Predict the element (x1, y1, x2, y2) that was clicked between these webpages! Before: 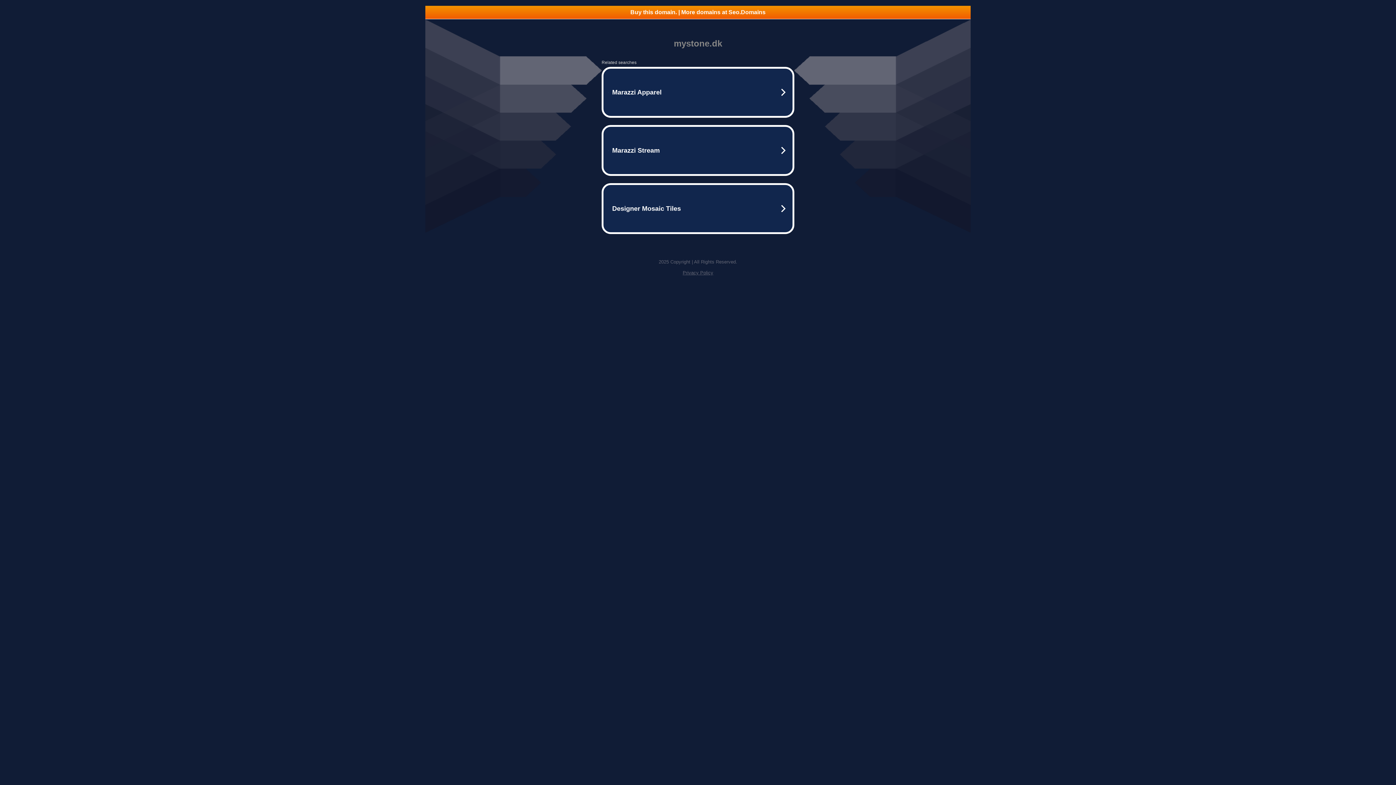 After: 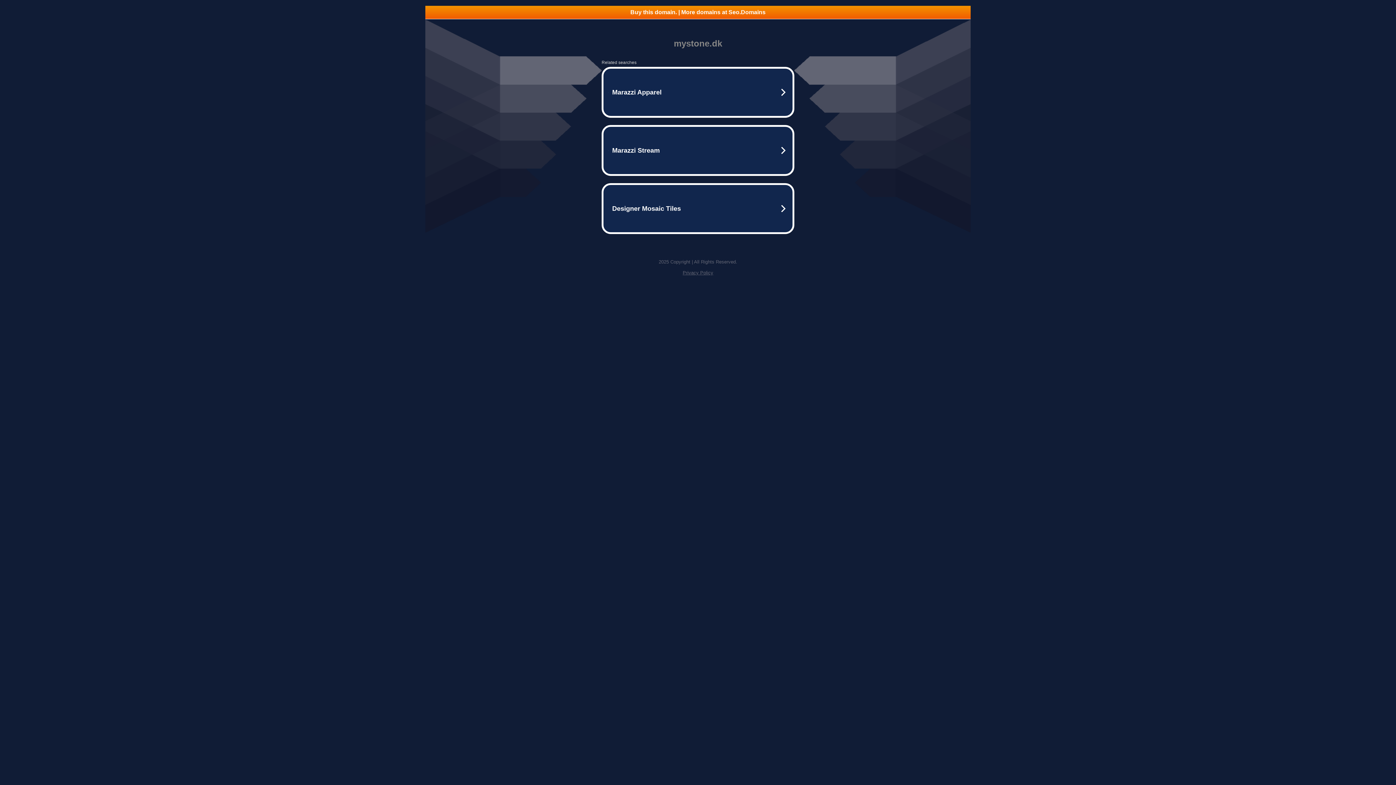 Action: label: Privacy Policy bbox: (682, 270, 713, 275)